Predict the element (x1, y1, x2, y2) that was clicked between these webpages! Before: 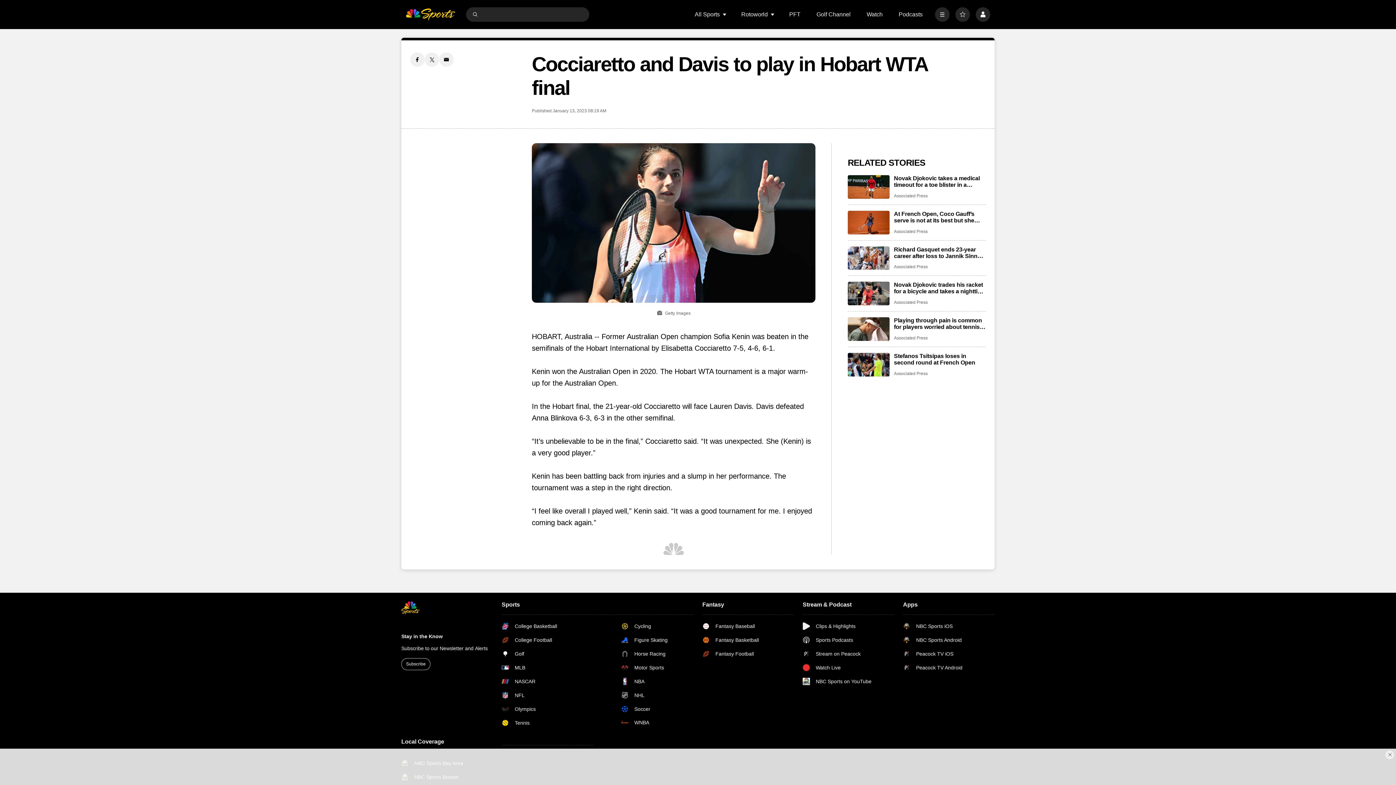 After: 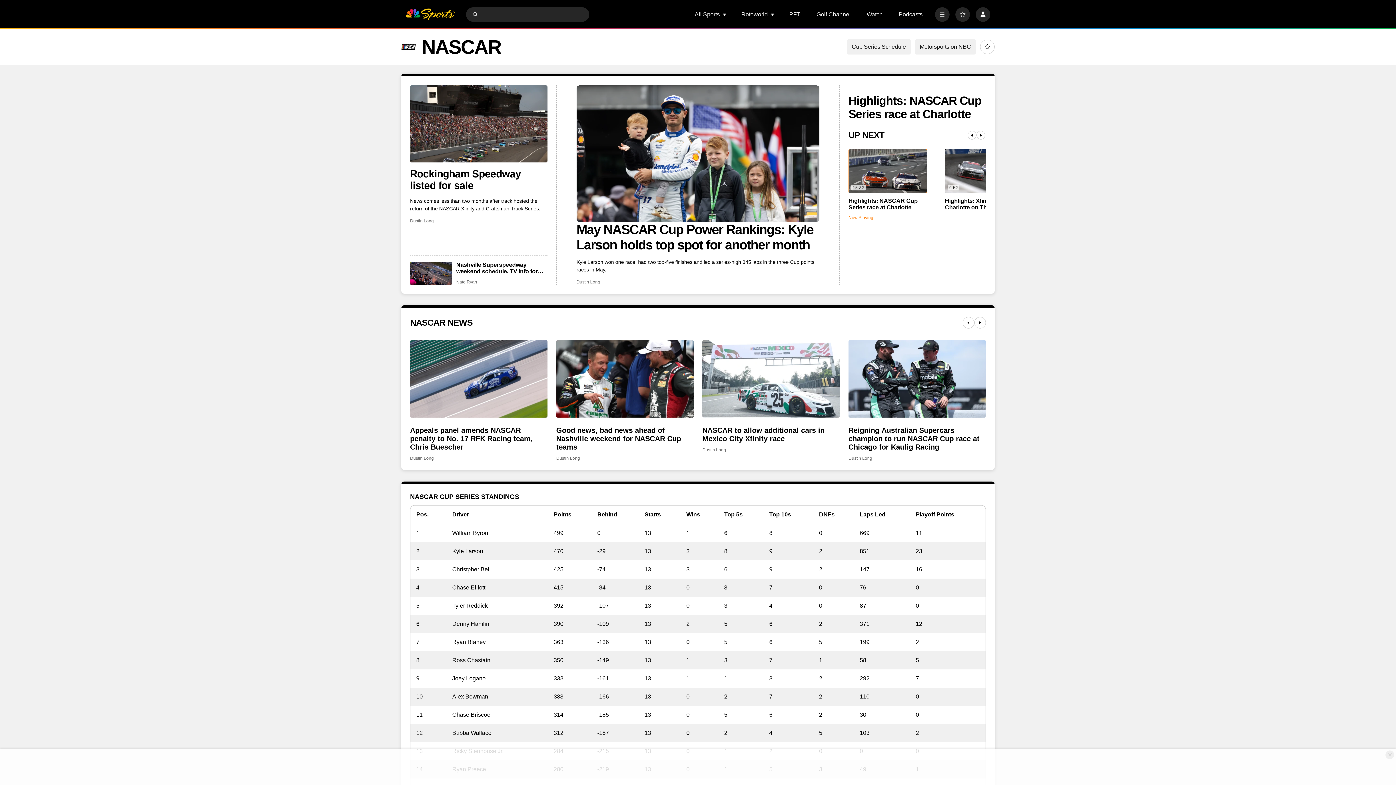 Action: label: NASCAR bbox: (501, 678, 574, 685)